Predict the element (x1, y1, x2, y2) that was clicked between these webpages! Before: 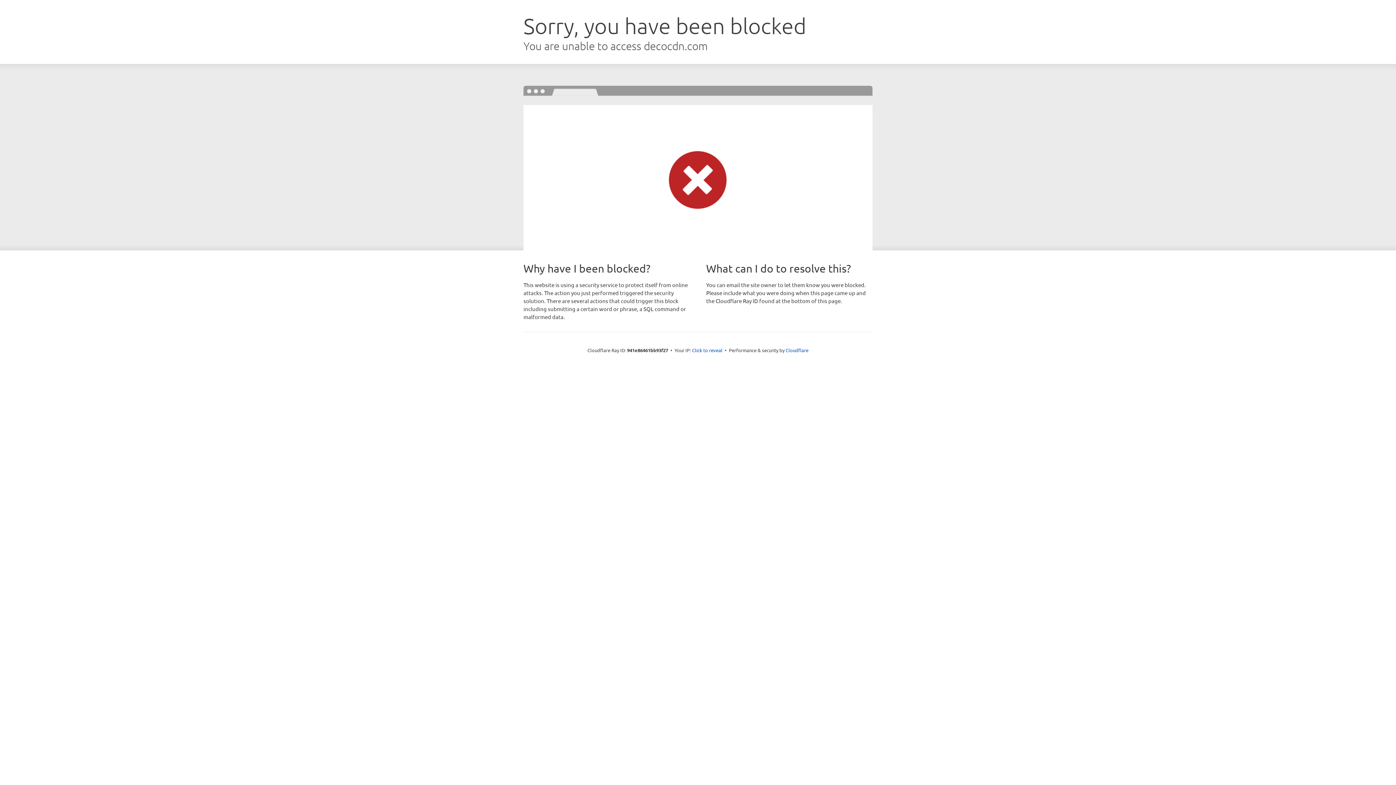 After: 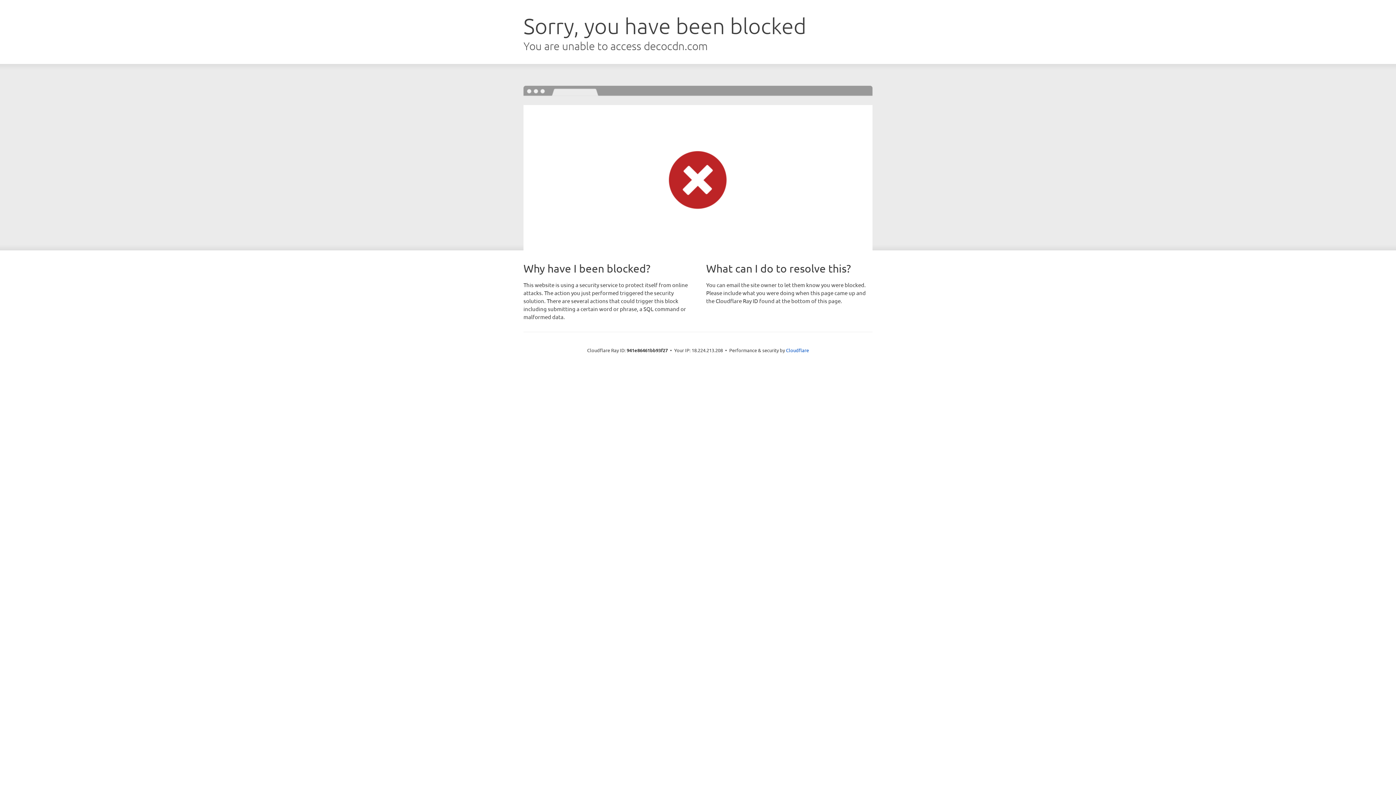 Action: label: Click to reveal bbox: (692, 346, 722, 353)